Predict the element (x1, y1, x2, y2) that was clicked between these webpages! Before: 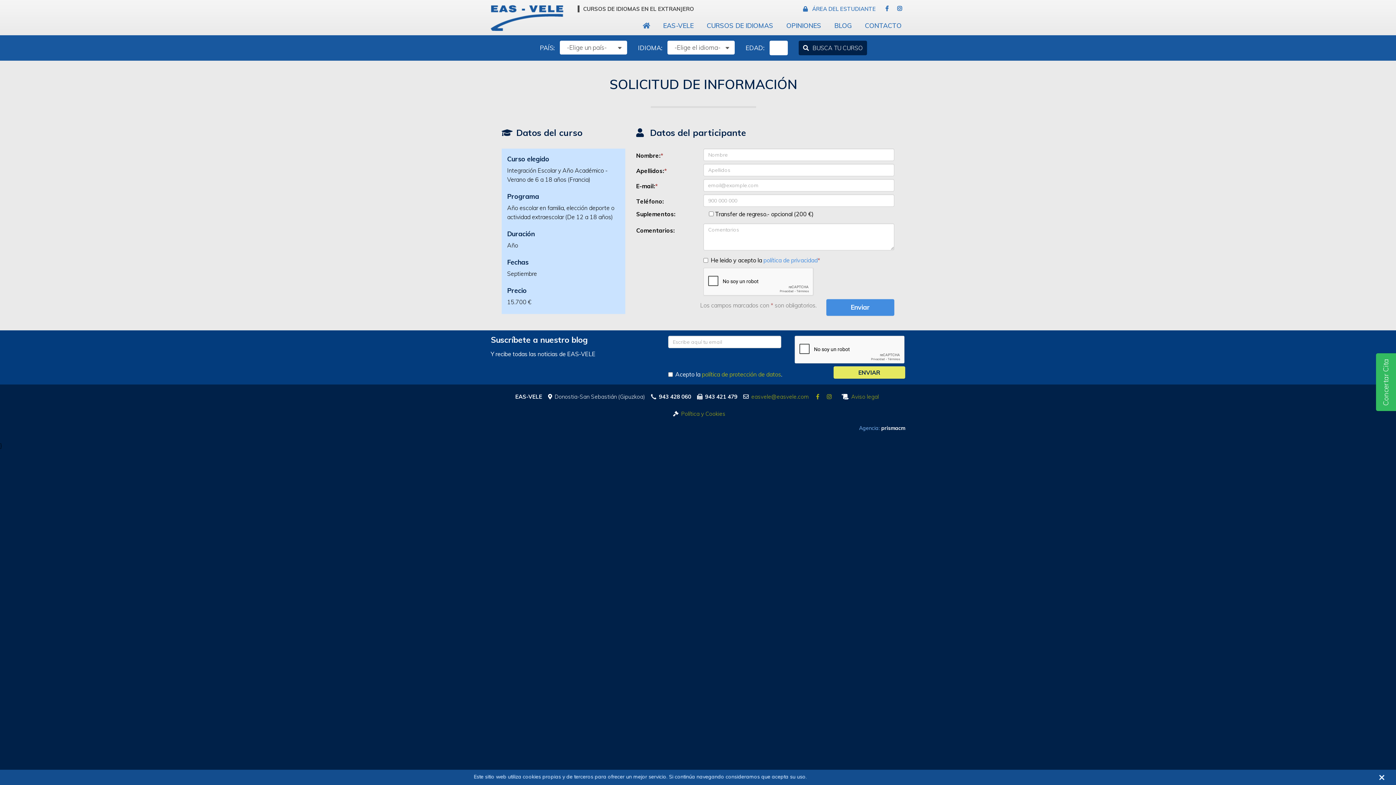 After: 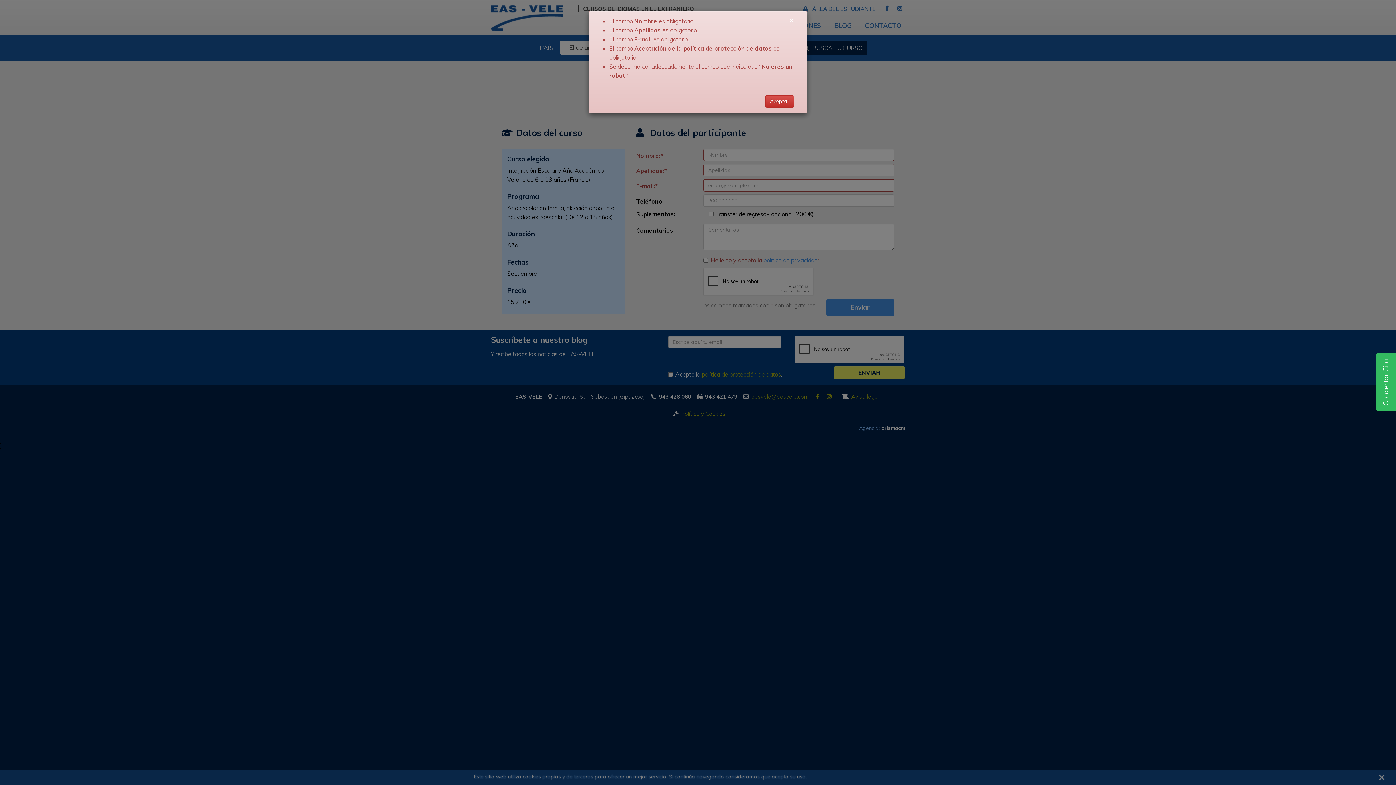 Action: bbox: (826, 299, 894, 316) label: Enviar